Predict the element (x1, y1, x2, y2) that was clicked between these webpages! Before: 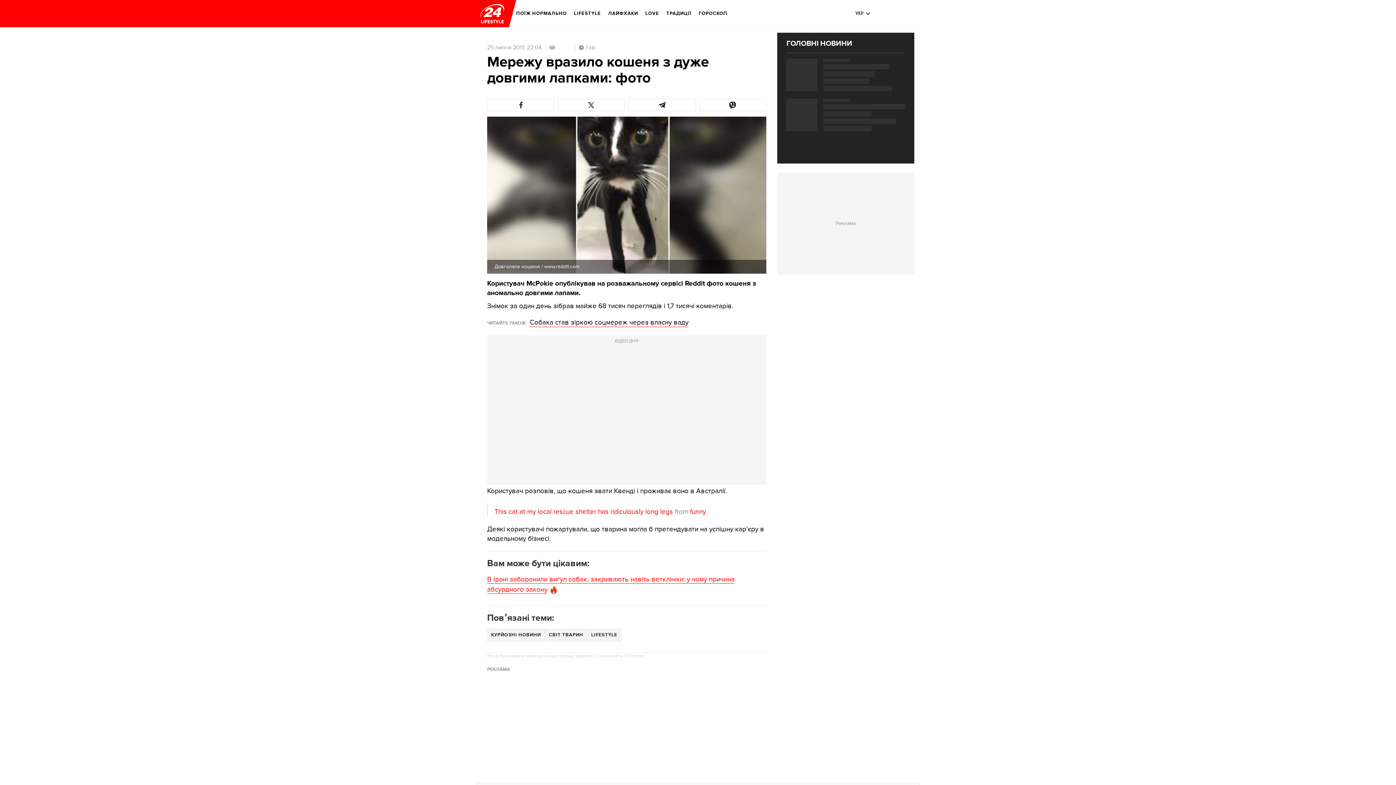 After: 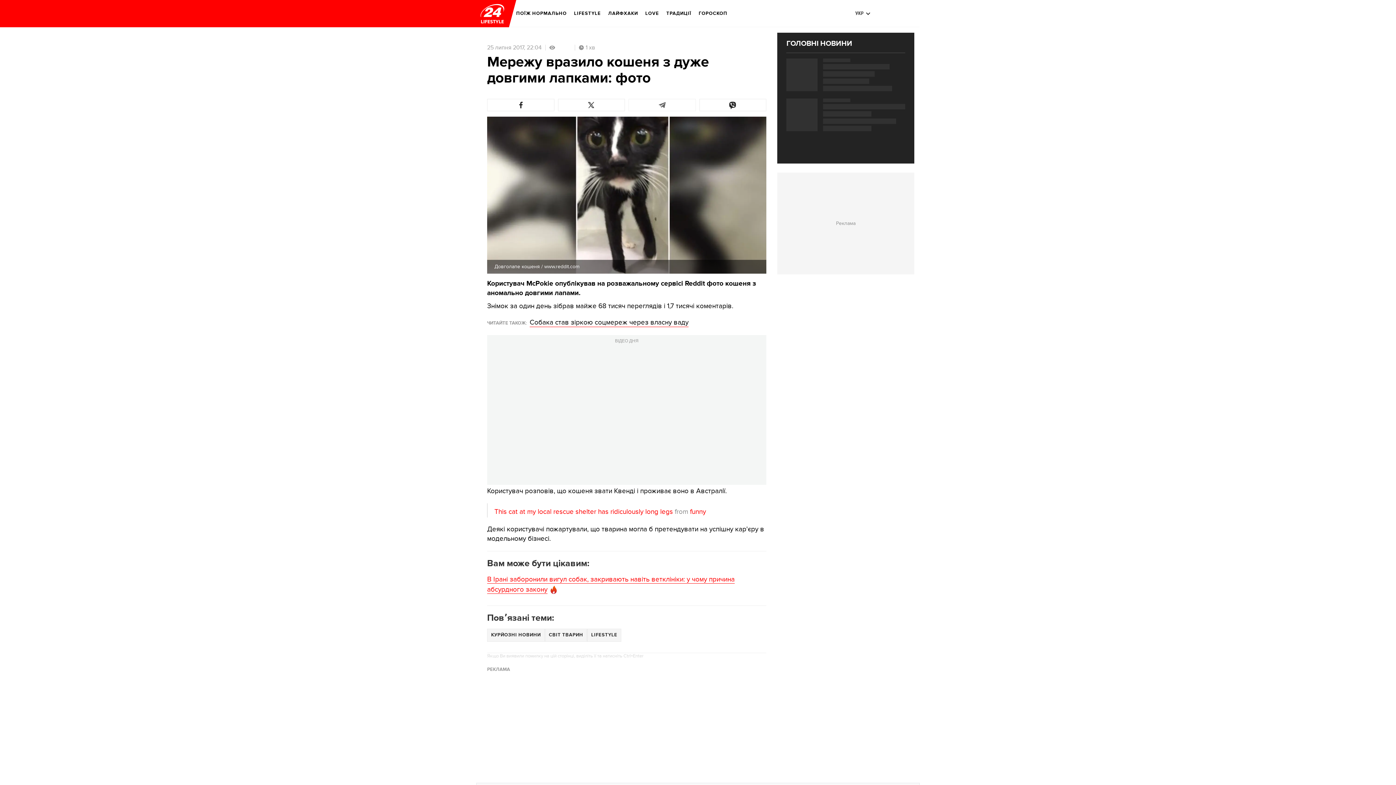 Action: bbox: (628, 98, 695, 111)